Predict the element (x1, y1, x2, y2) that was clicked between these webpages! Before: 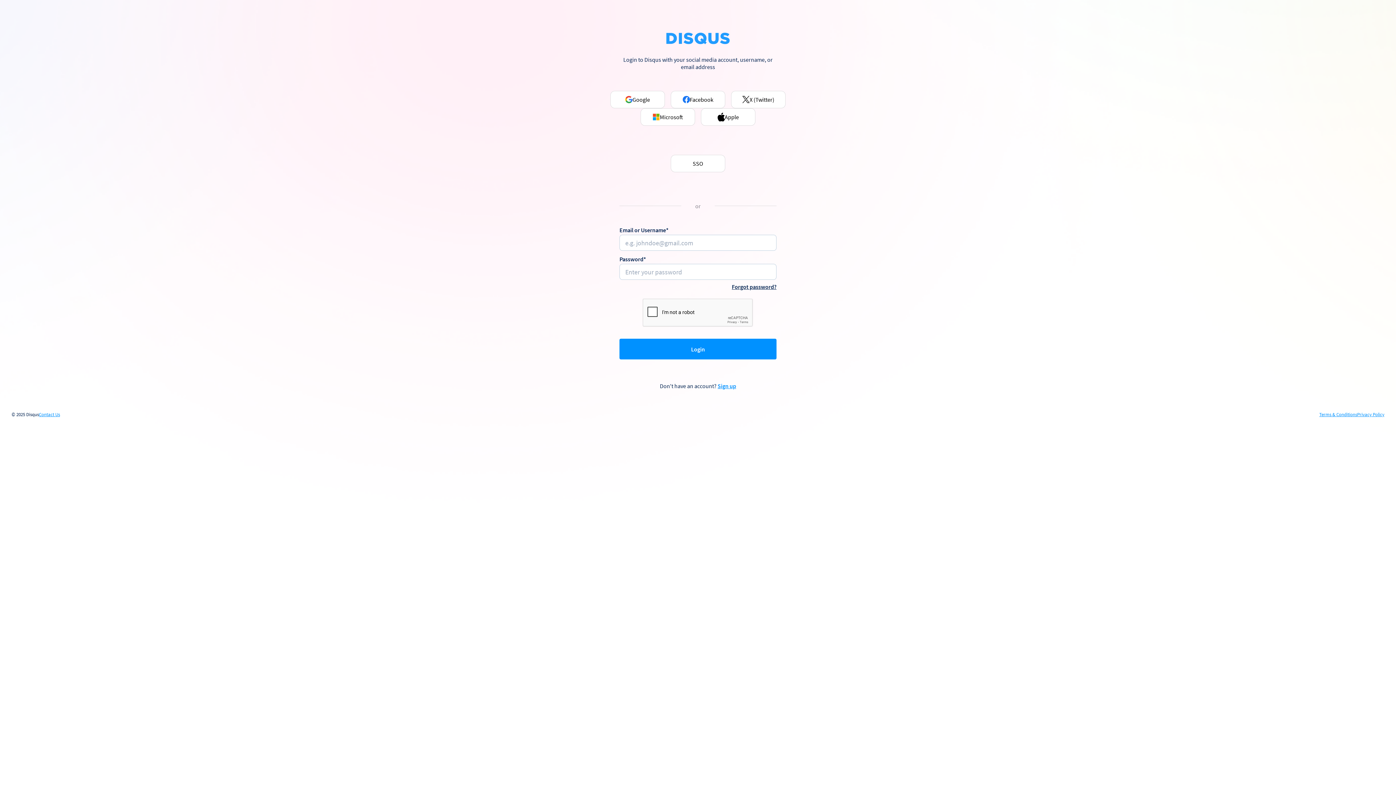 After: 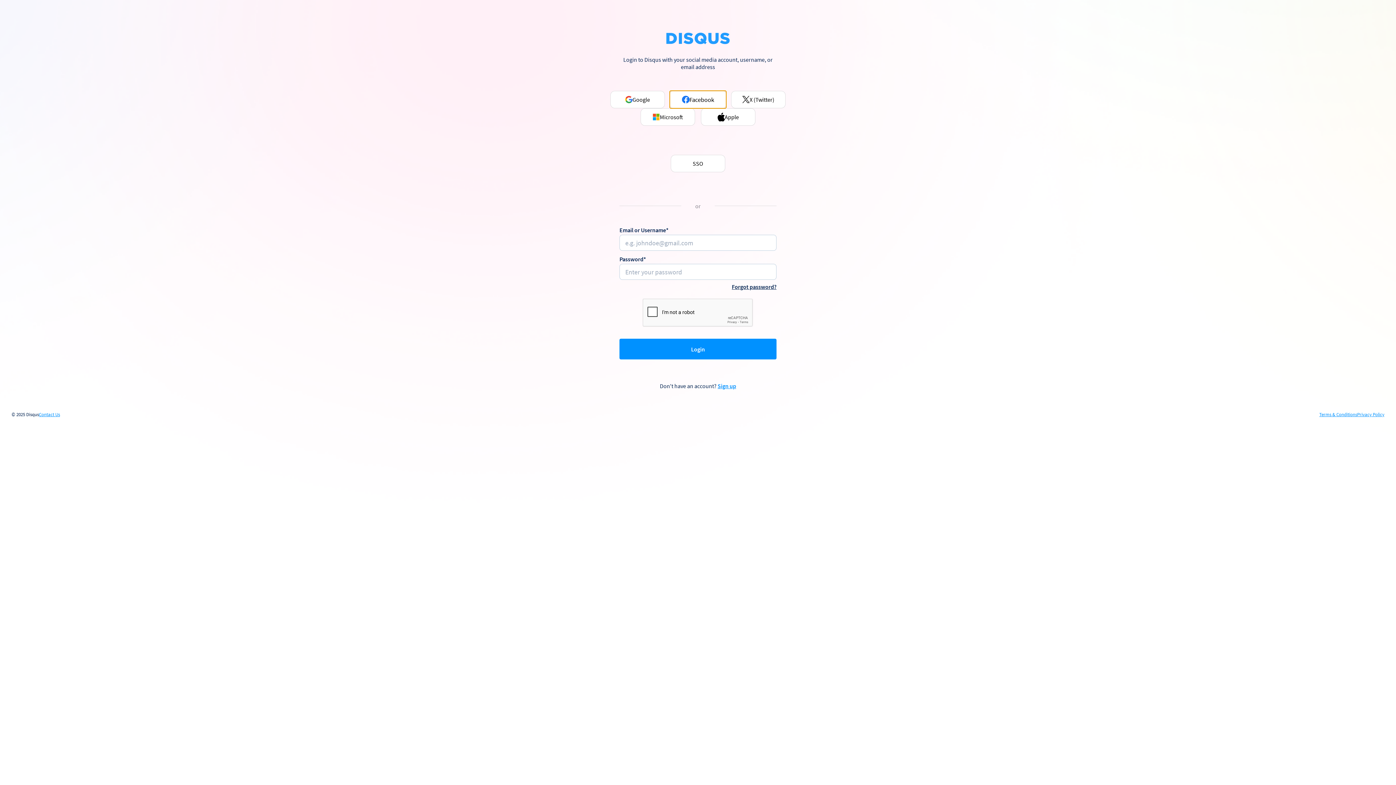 Action: label: Facebook bbox: (670, 90, 725, 108)